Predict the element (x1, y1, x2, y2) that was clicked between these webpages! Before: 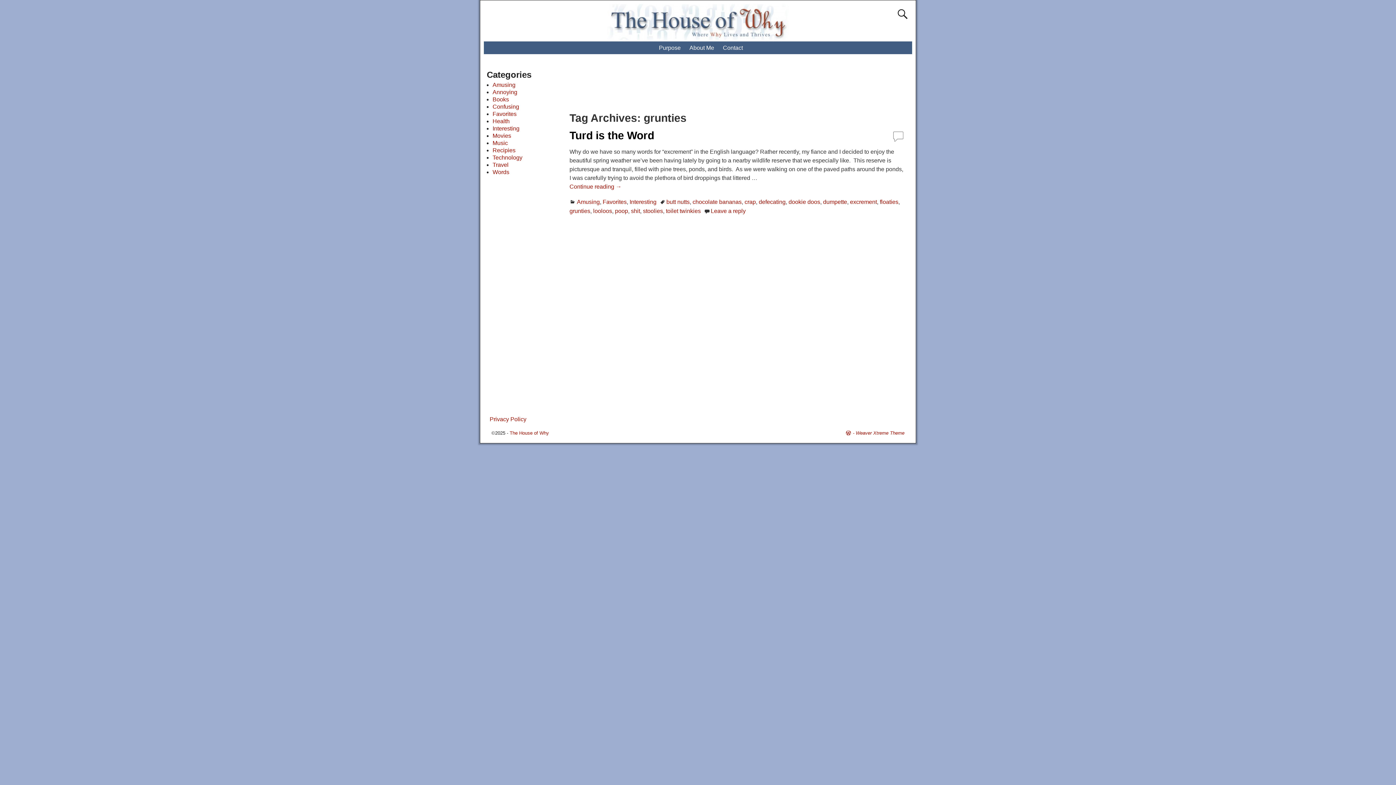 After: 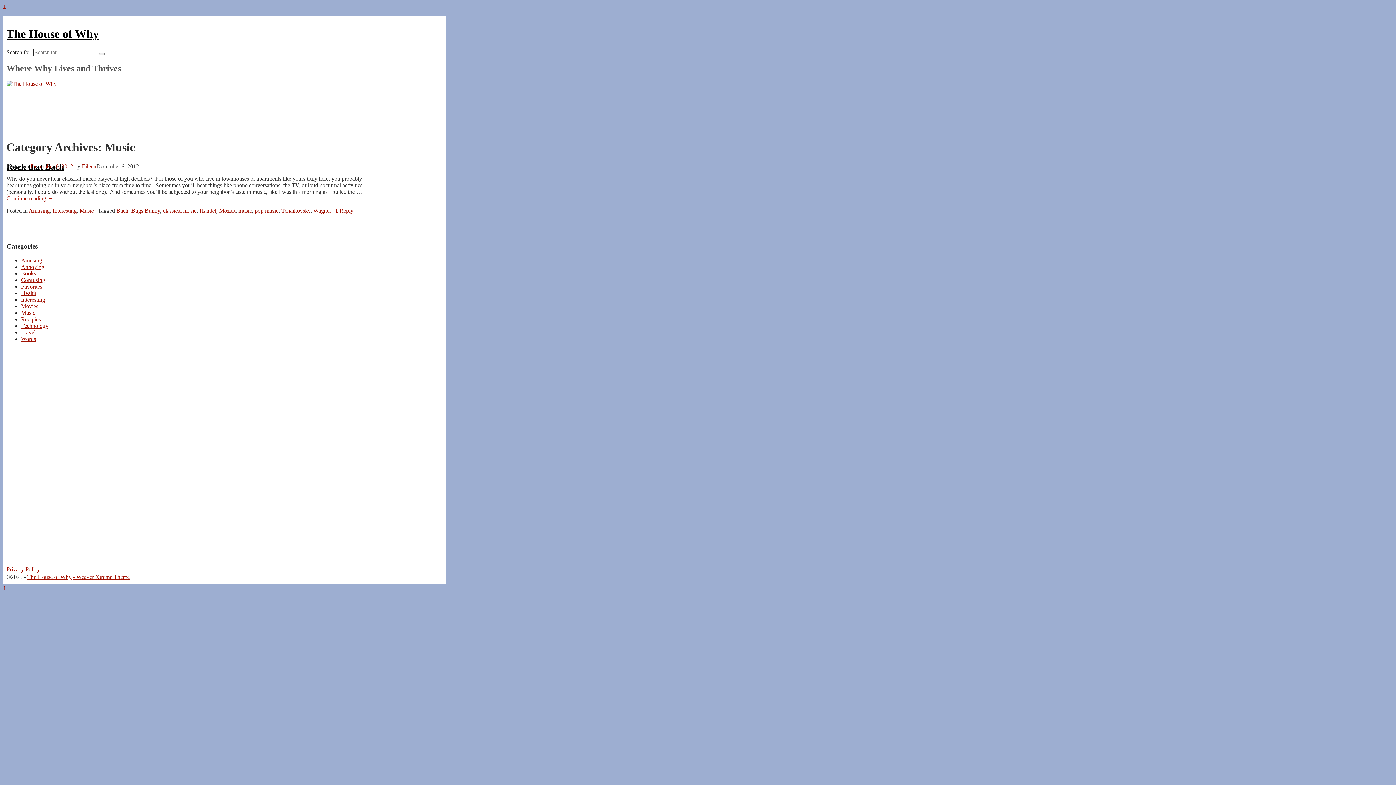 Action: bbox: (492, 139, 508, 146) label: Music